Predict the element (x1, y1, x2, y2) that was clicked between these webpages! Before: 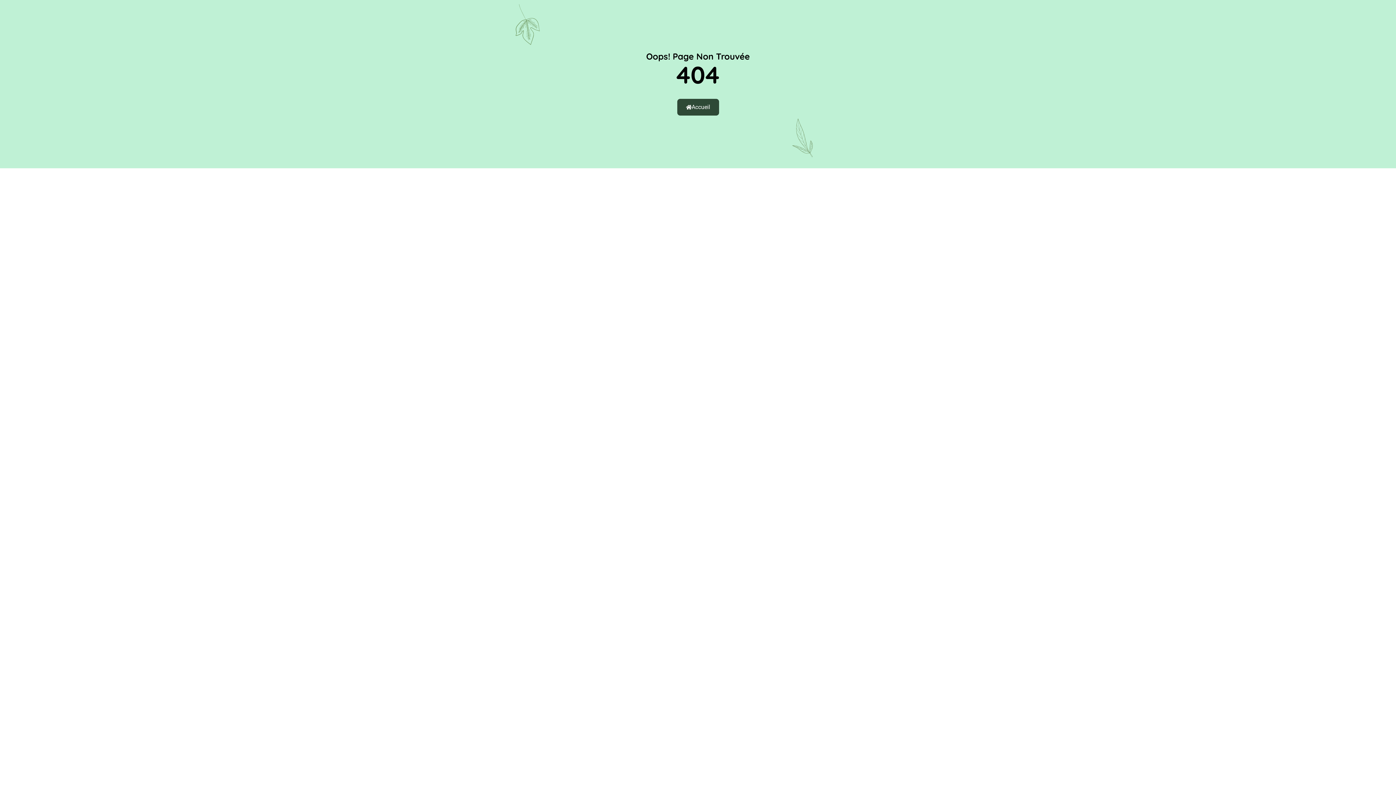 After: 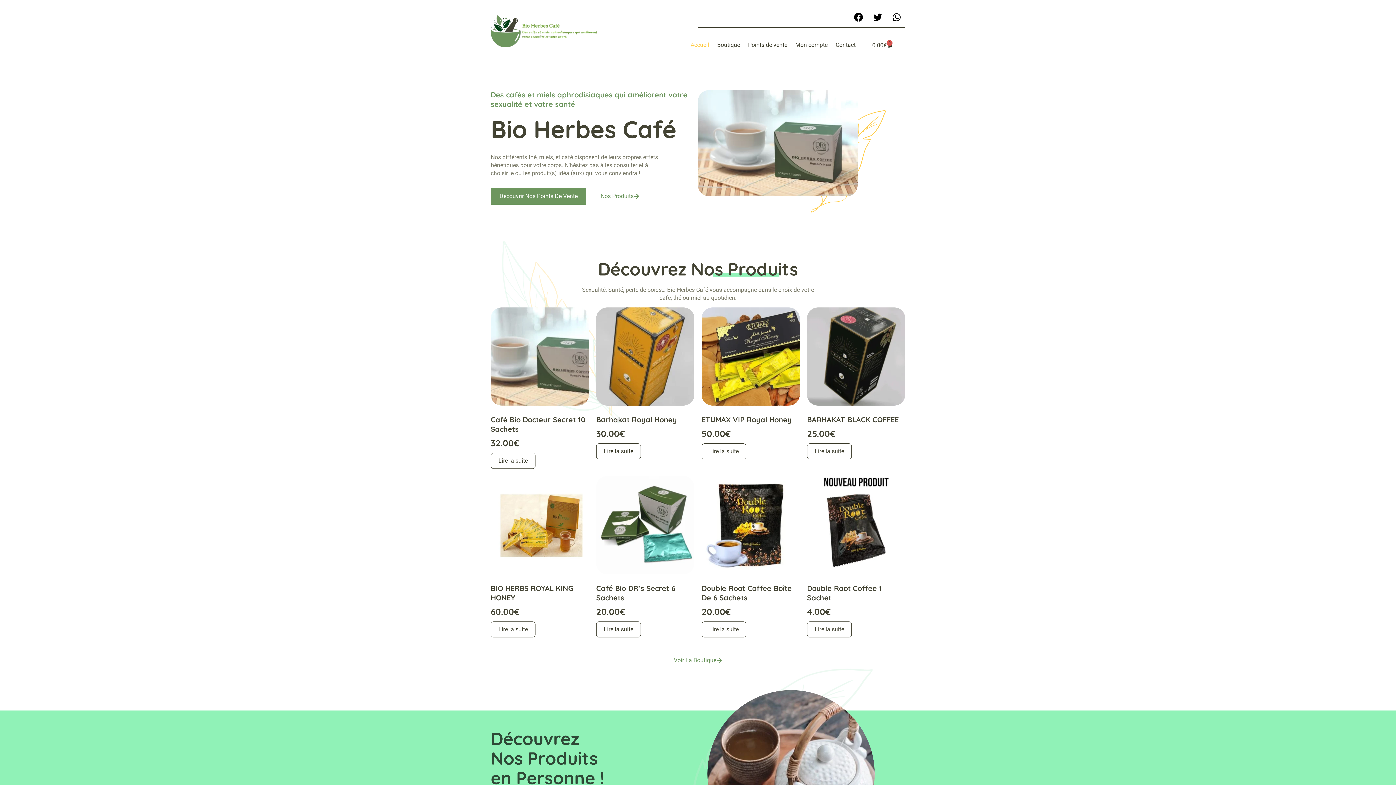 Action: label: Accueil bbox: (677, 98, 719, 115)